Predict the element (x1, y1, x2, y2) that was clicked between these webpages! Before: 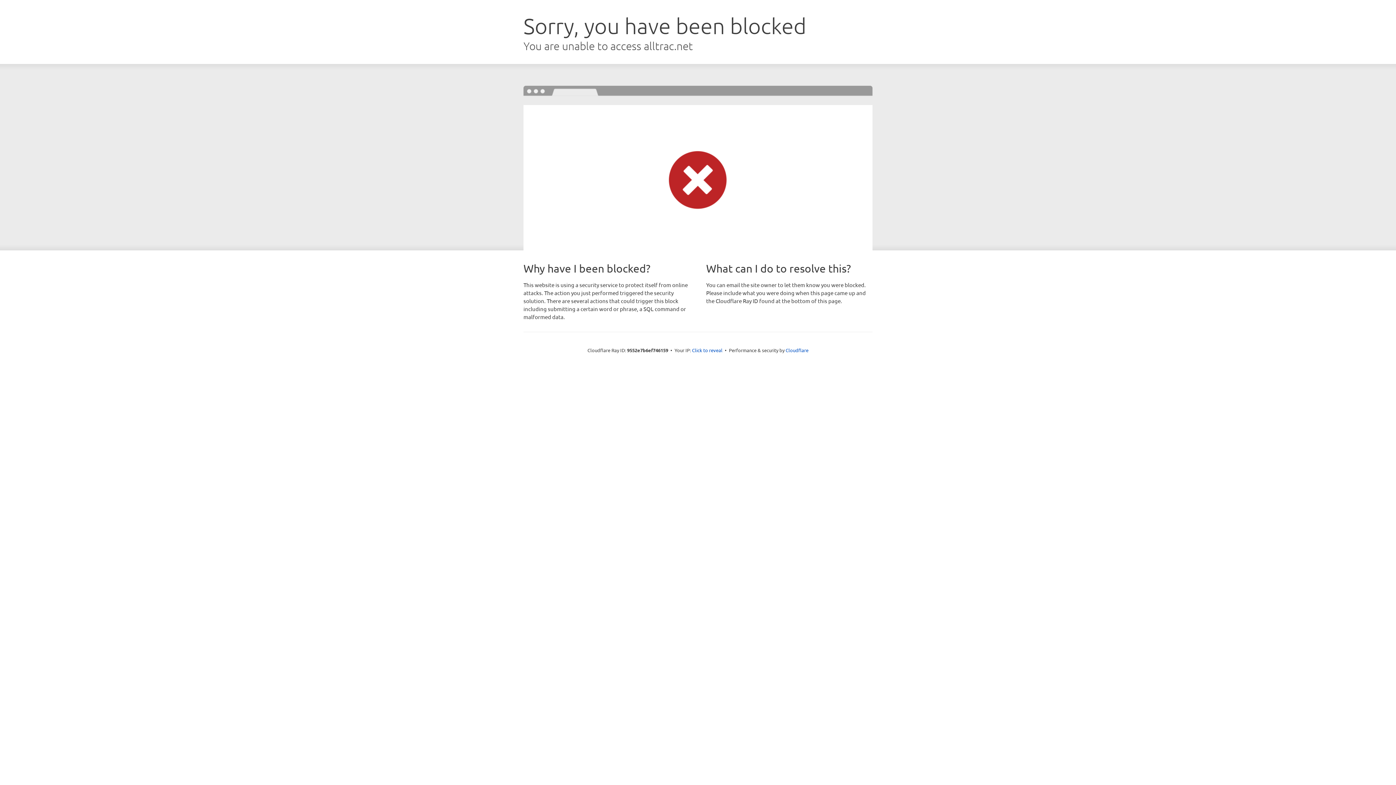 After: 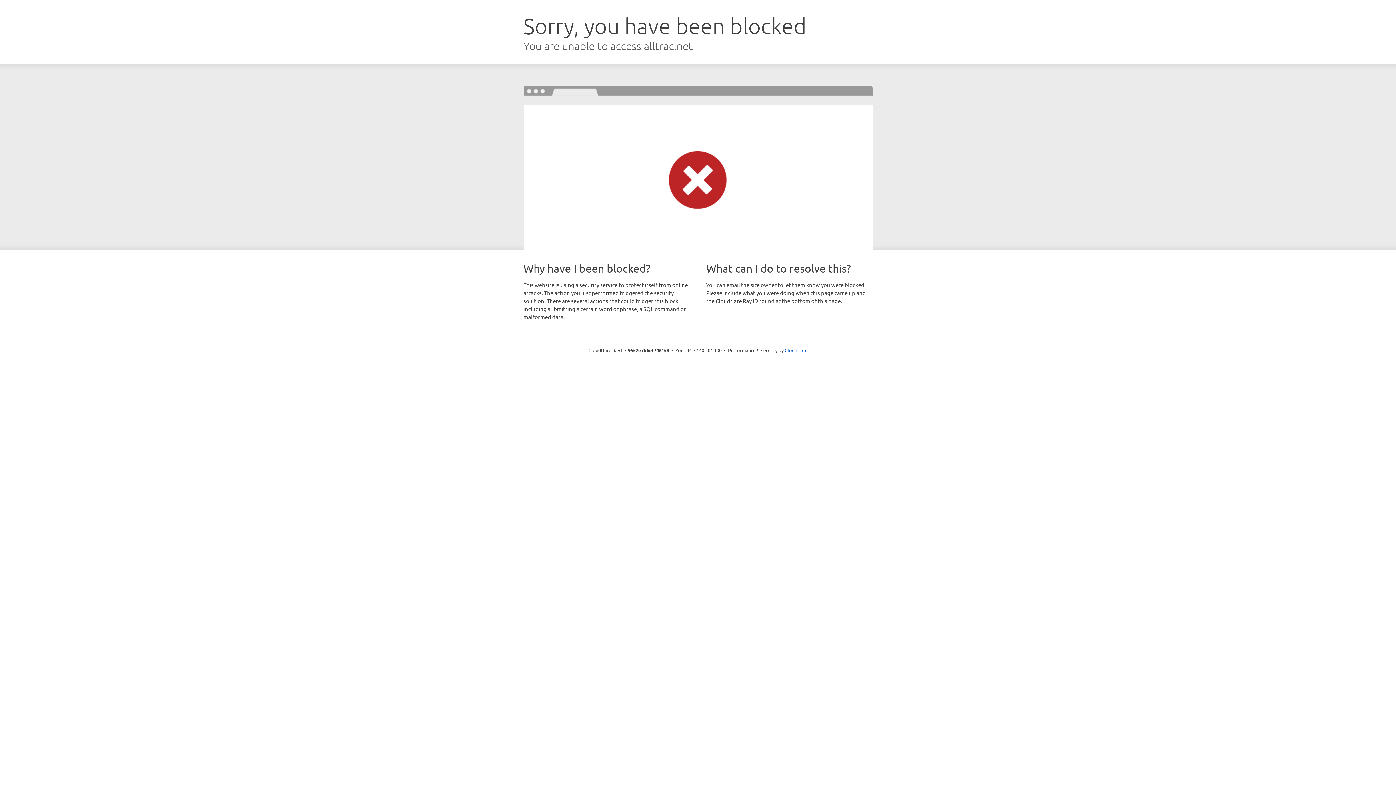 Action: bbox: (692, 346, 722, 353) label: Click to reveal